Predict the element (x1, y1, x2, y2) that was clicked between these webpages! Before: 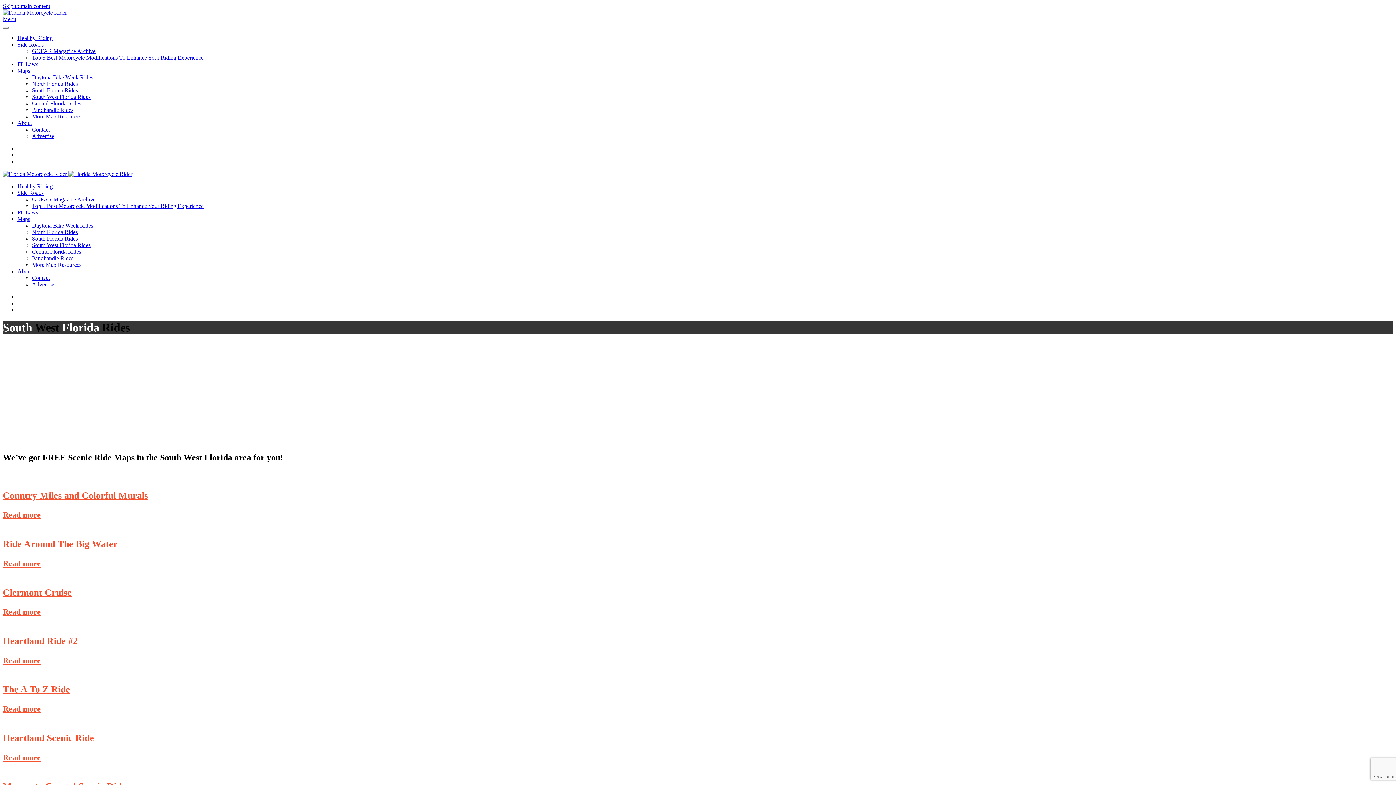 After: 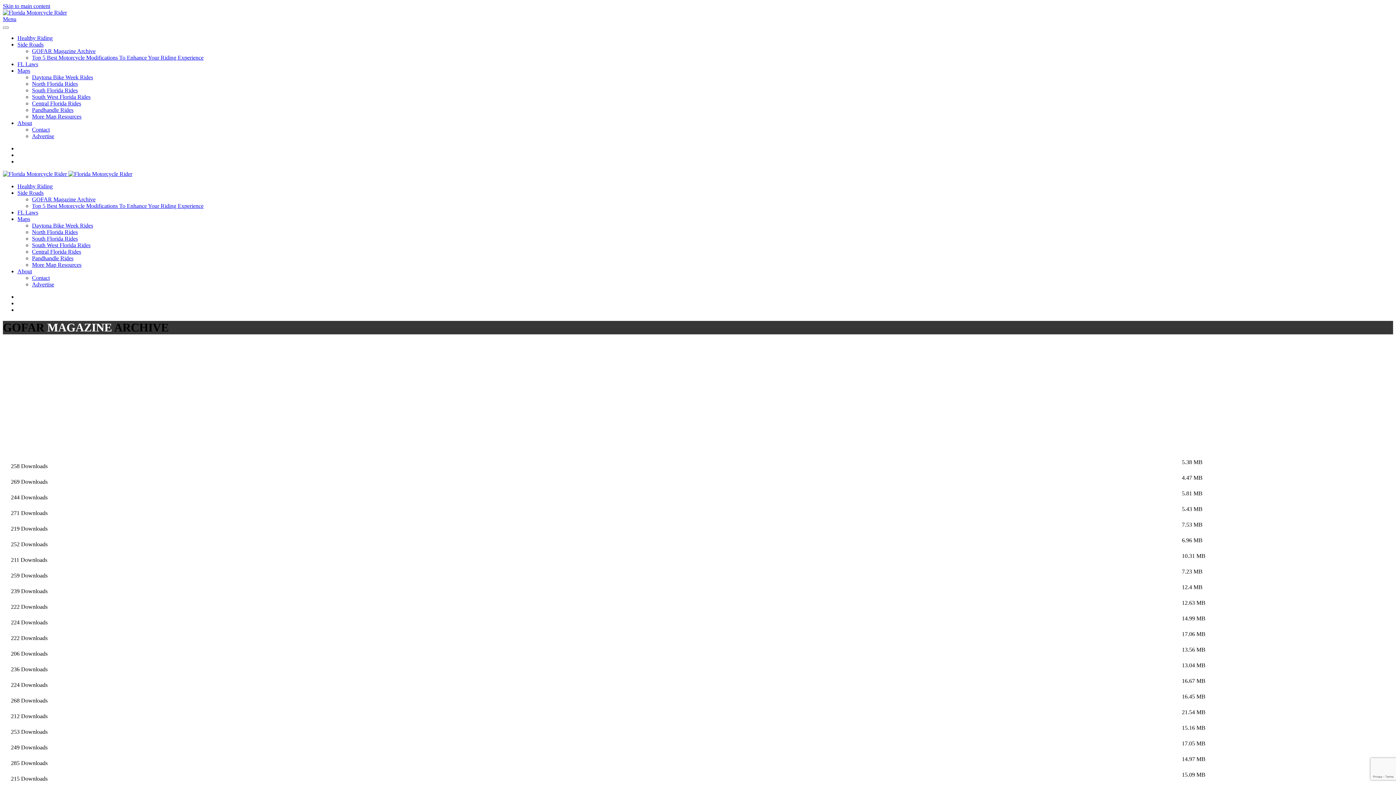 Action: bbox: (32, 196, 95, 202) label: GOFAR Magazine Archive